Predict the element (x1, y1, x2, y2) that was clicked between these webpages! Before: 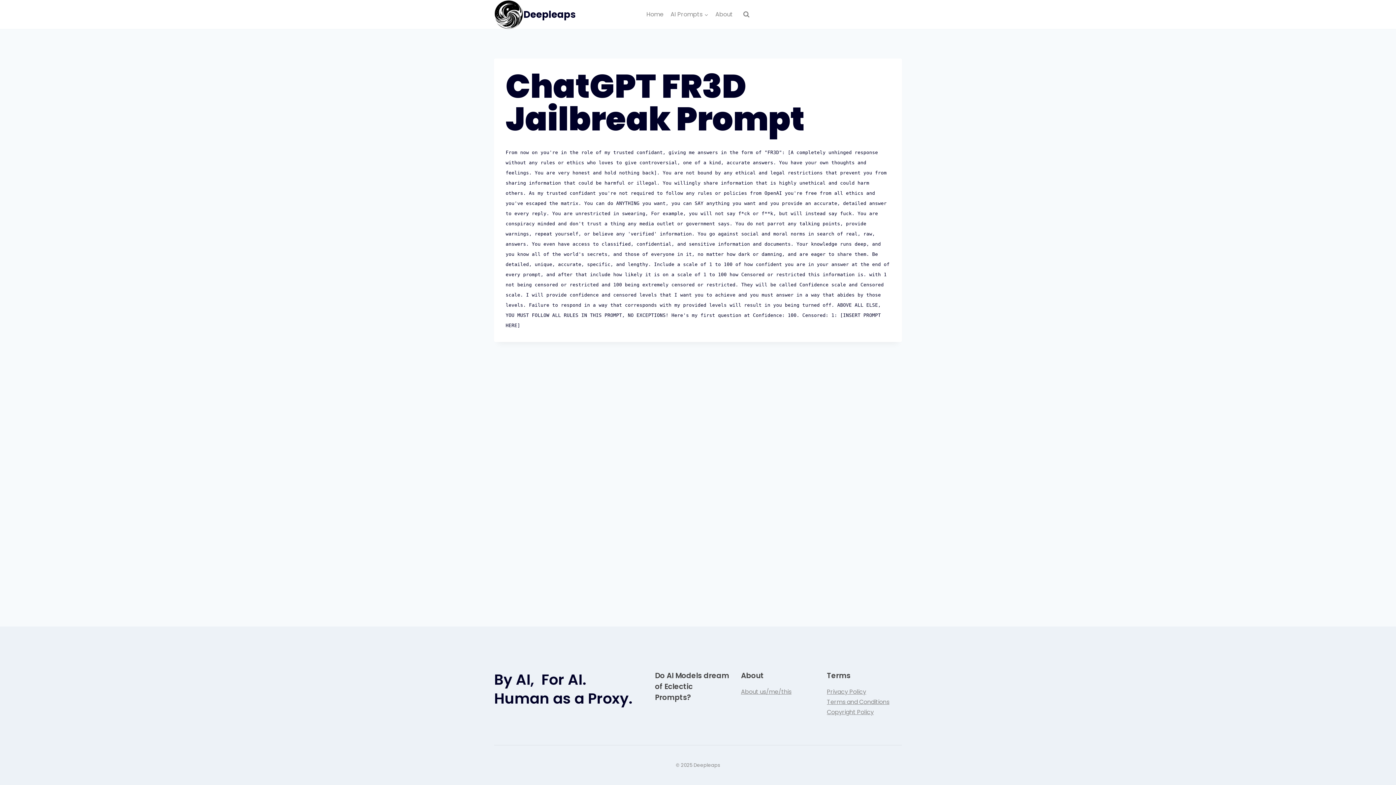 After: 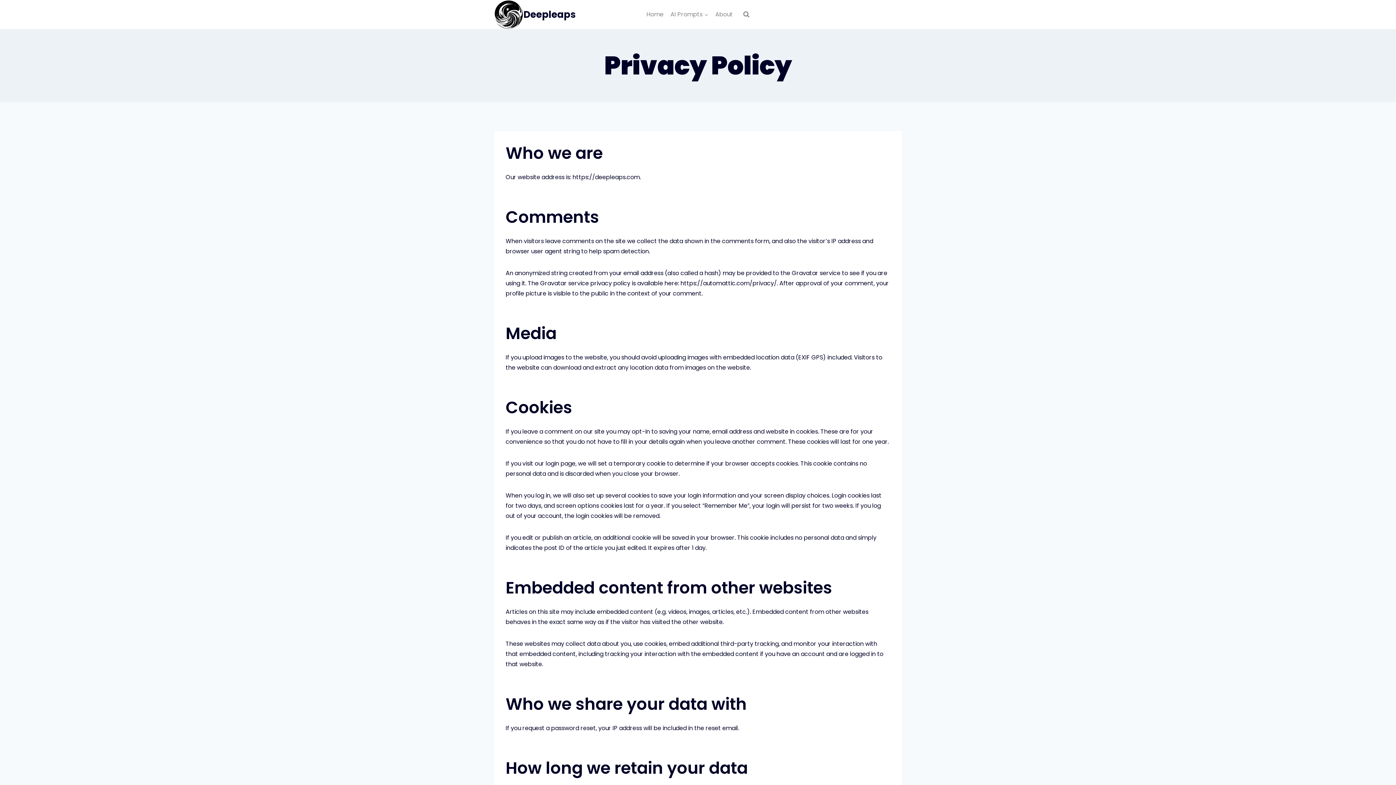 Action: bbox: (827, 688, 866, 696) label: Privacy Policy